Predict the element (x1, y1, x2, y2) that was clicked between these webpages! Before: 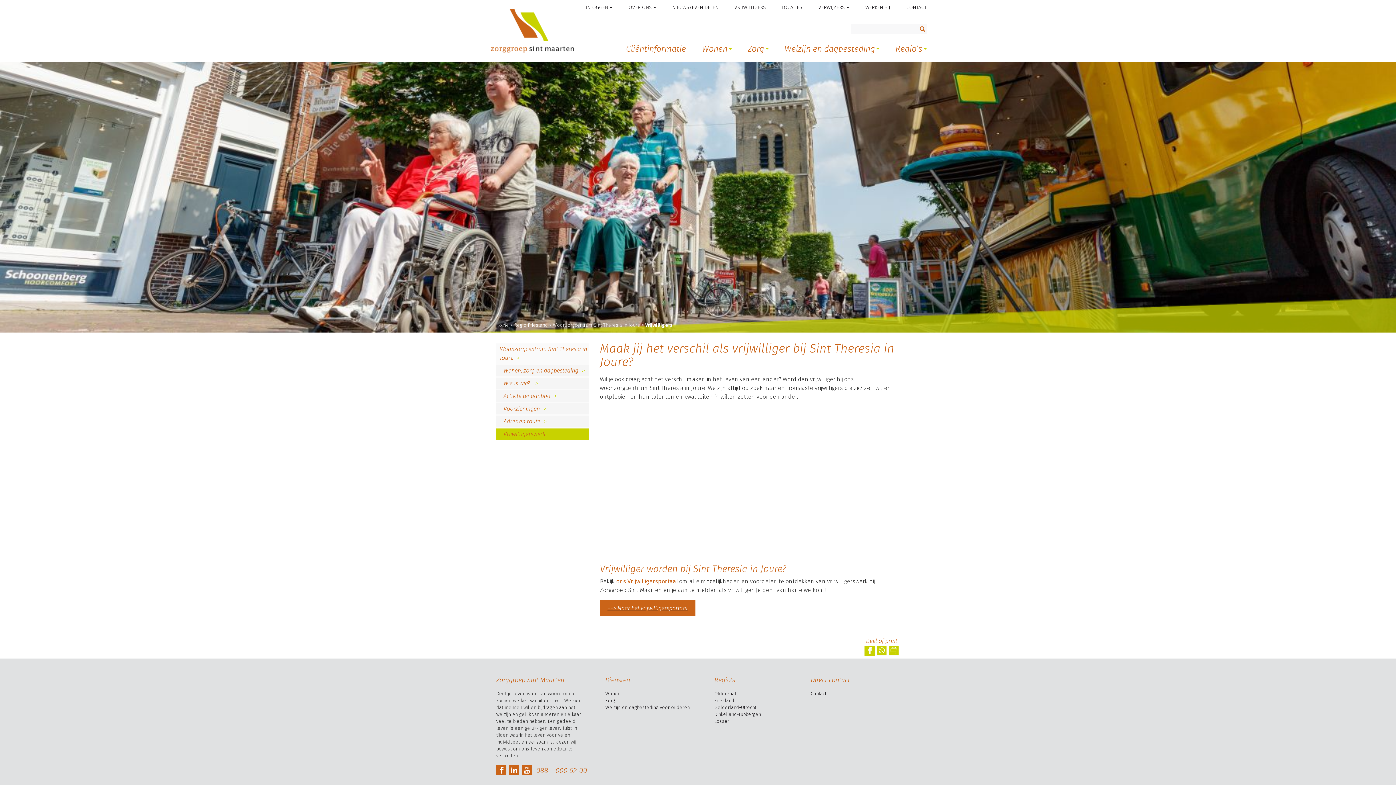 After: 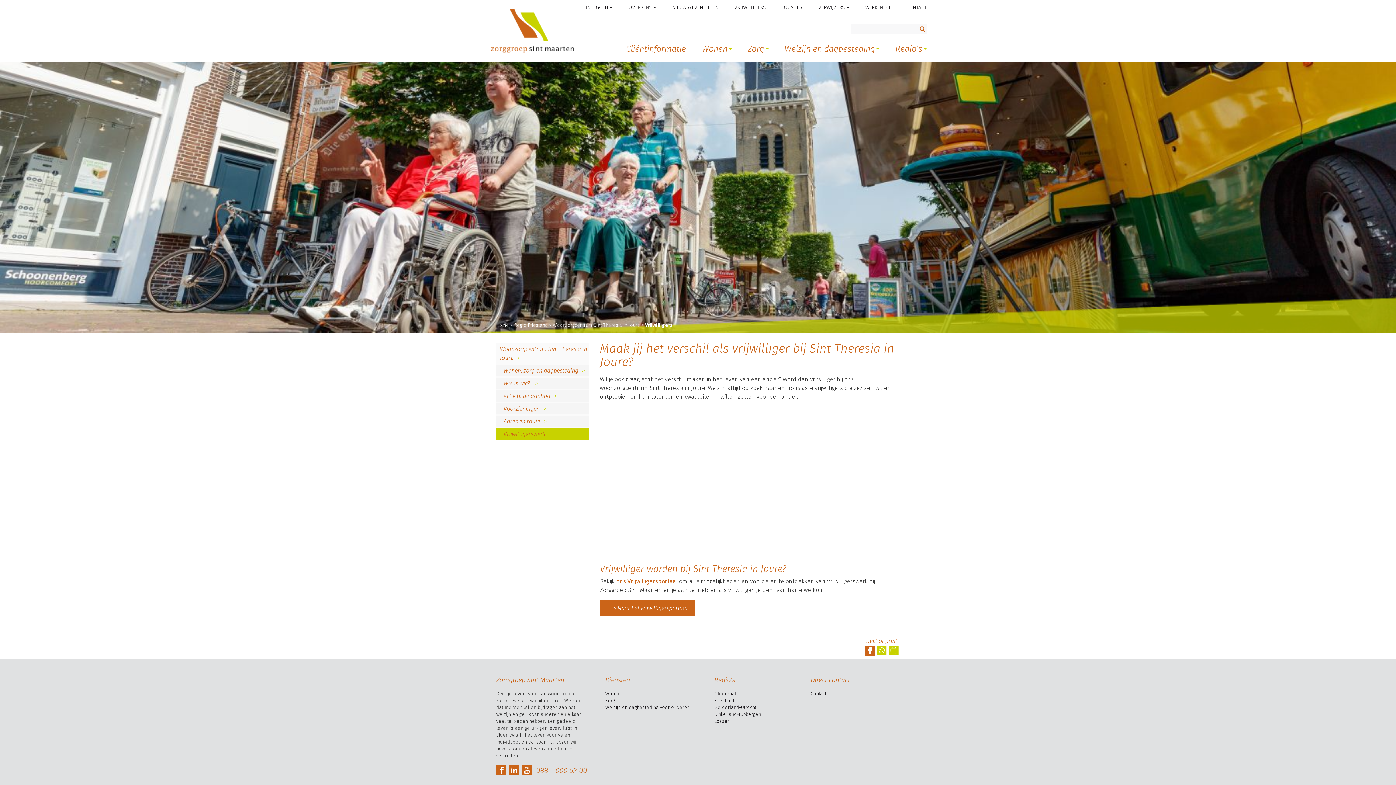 Action: bbox: (864, 645, 874, 658)